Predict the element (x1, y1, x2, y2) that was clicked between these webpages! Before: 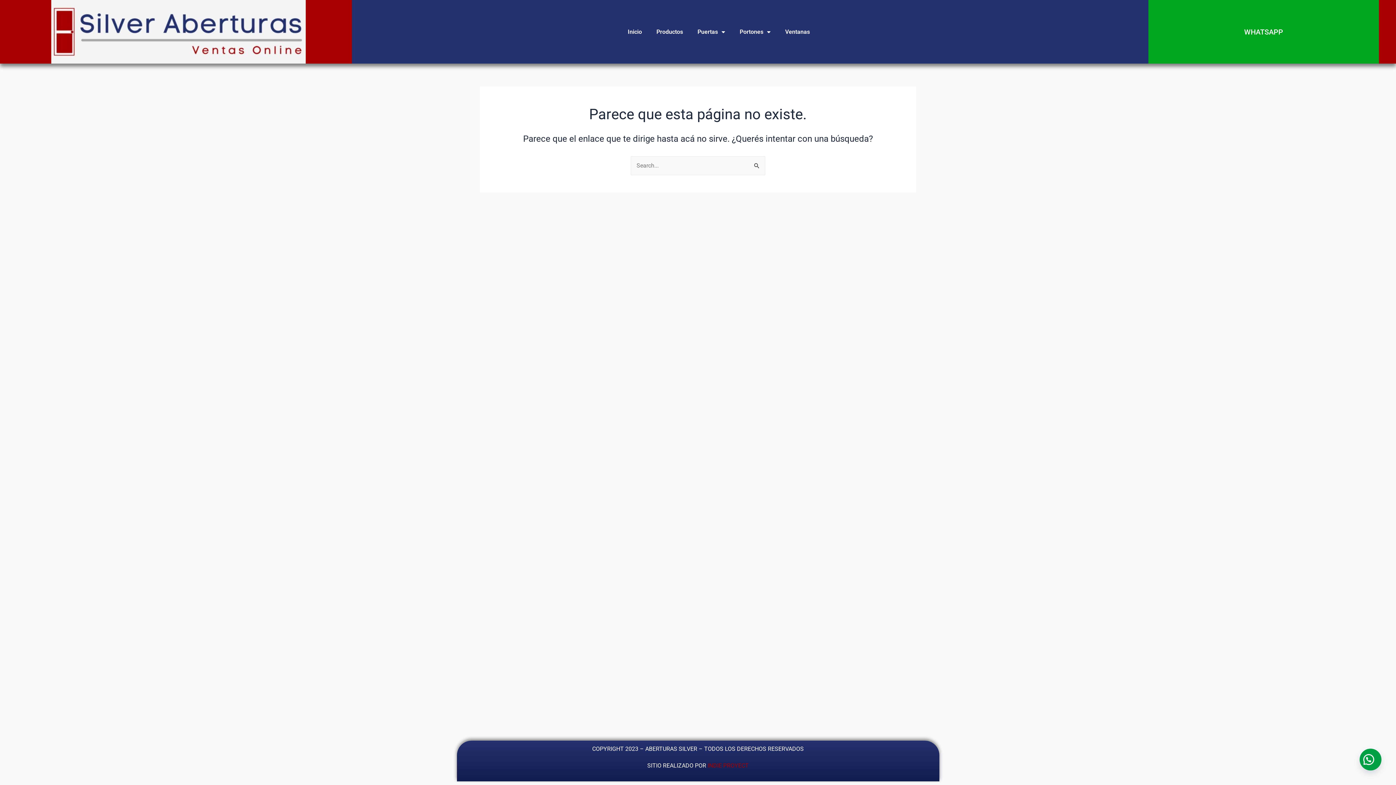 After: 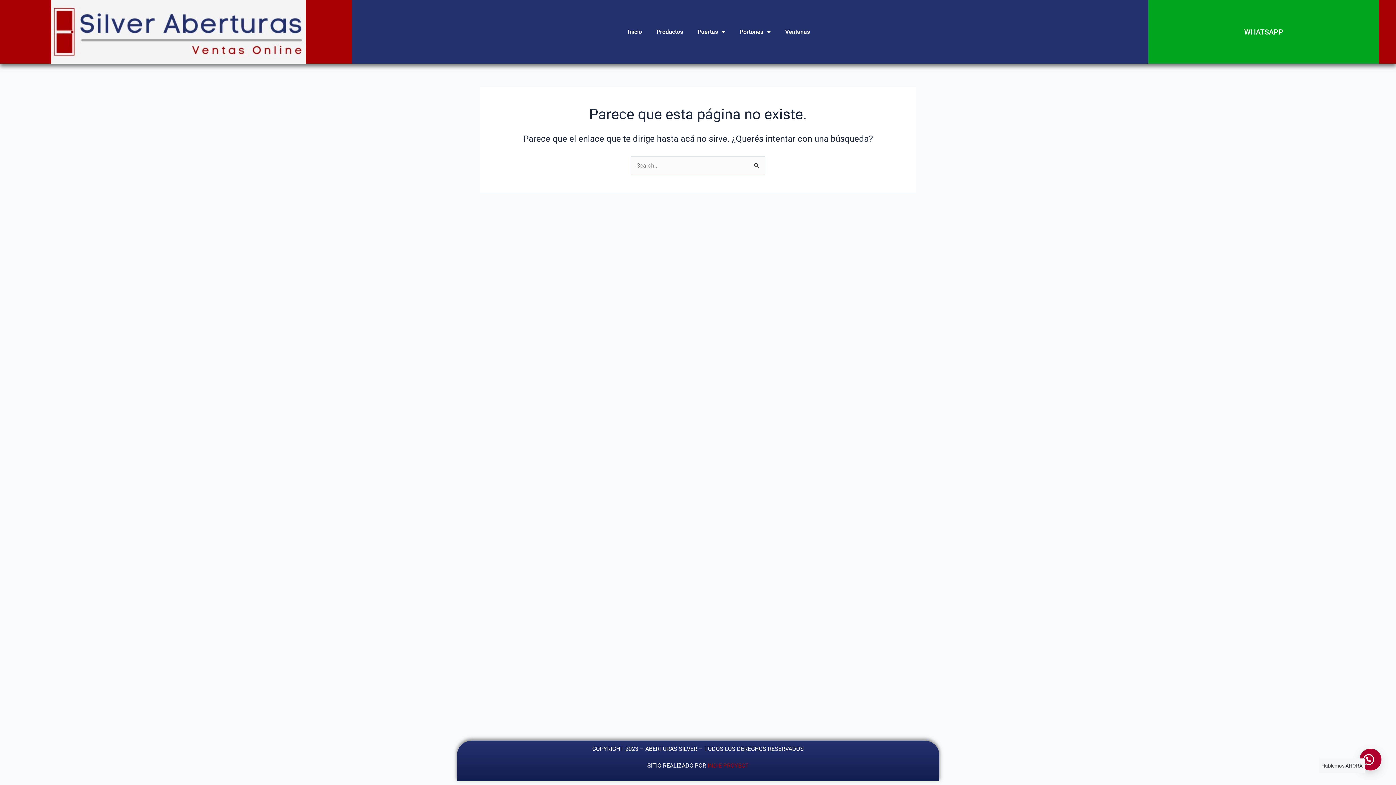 Action: bbox: (1360, 749, 1381, 770)